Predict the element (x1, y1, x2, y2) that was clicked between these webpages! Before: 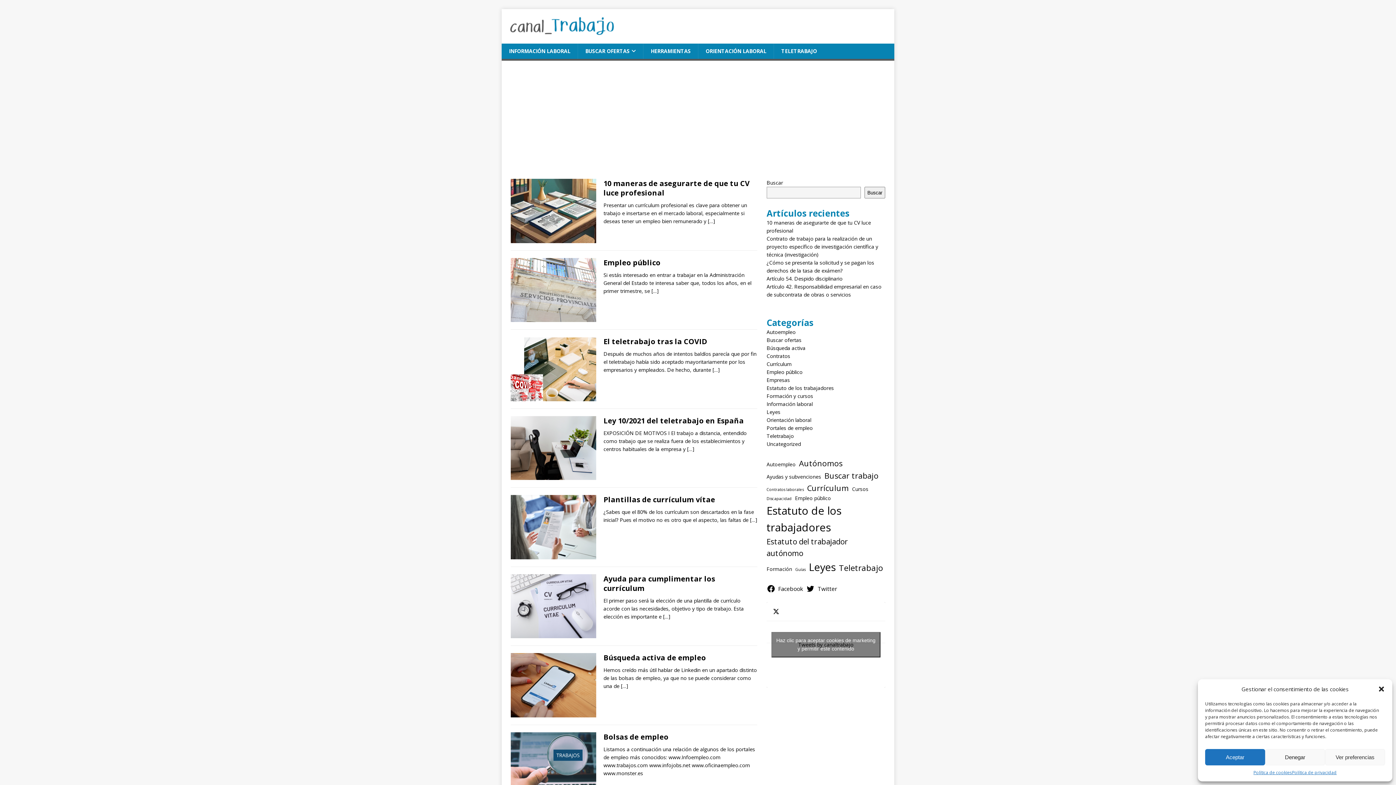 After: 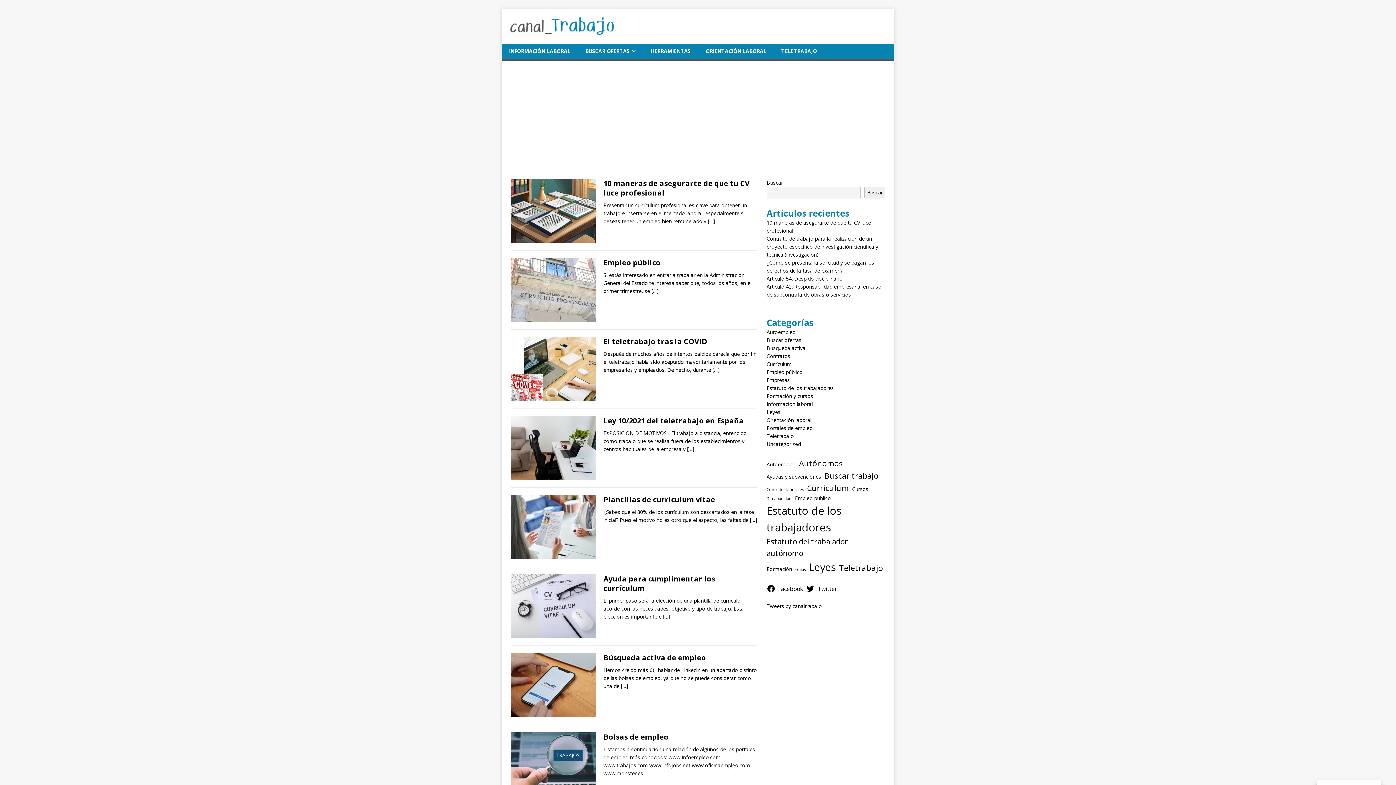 Action: bbox: (1205, 749, 1265, 765) label: Aceptar